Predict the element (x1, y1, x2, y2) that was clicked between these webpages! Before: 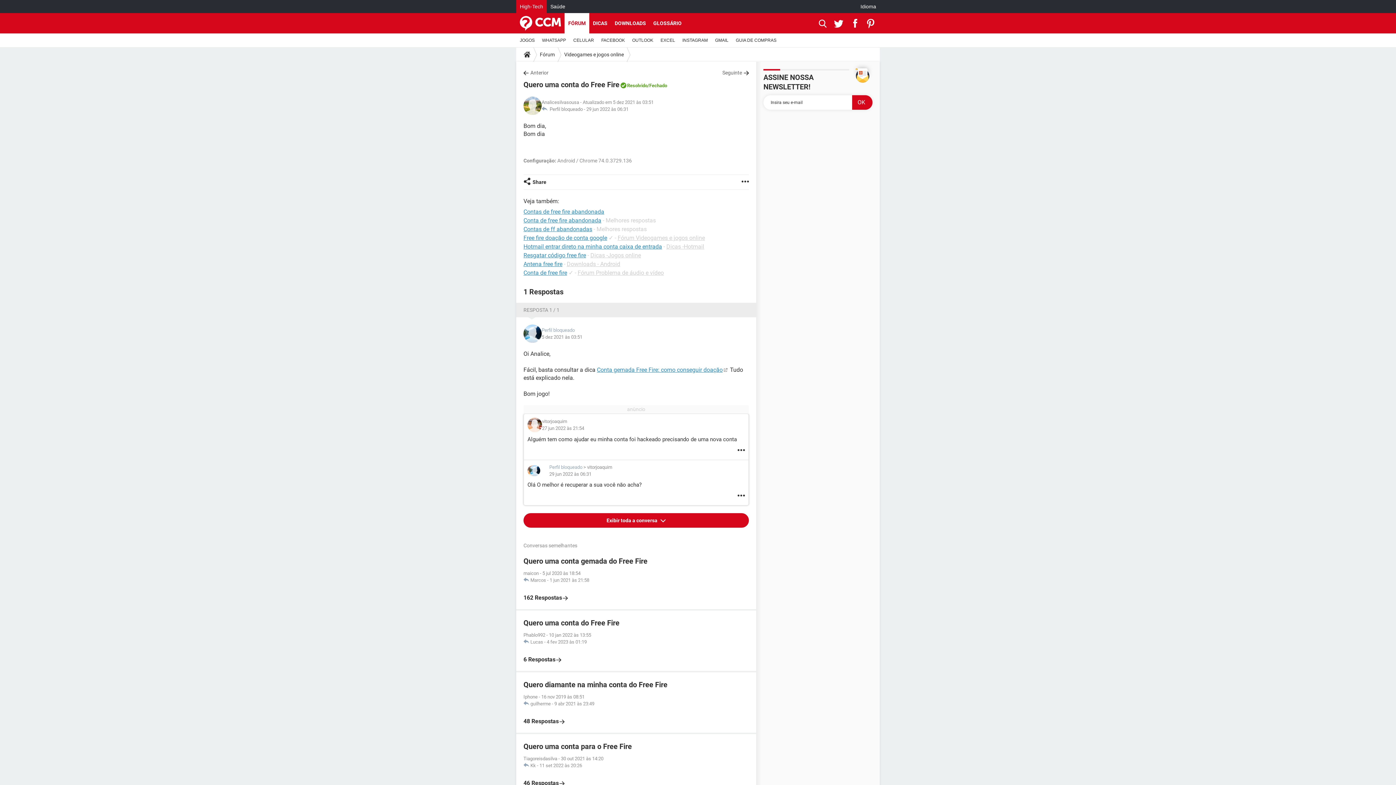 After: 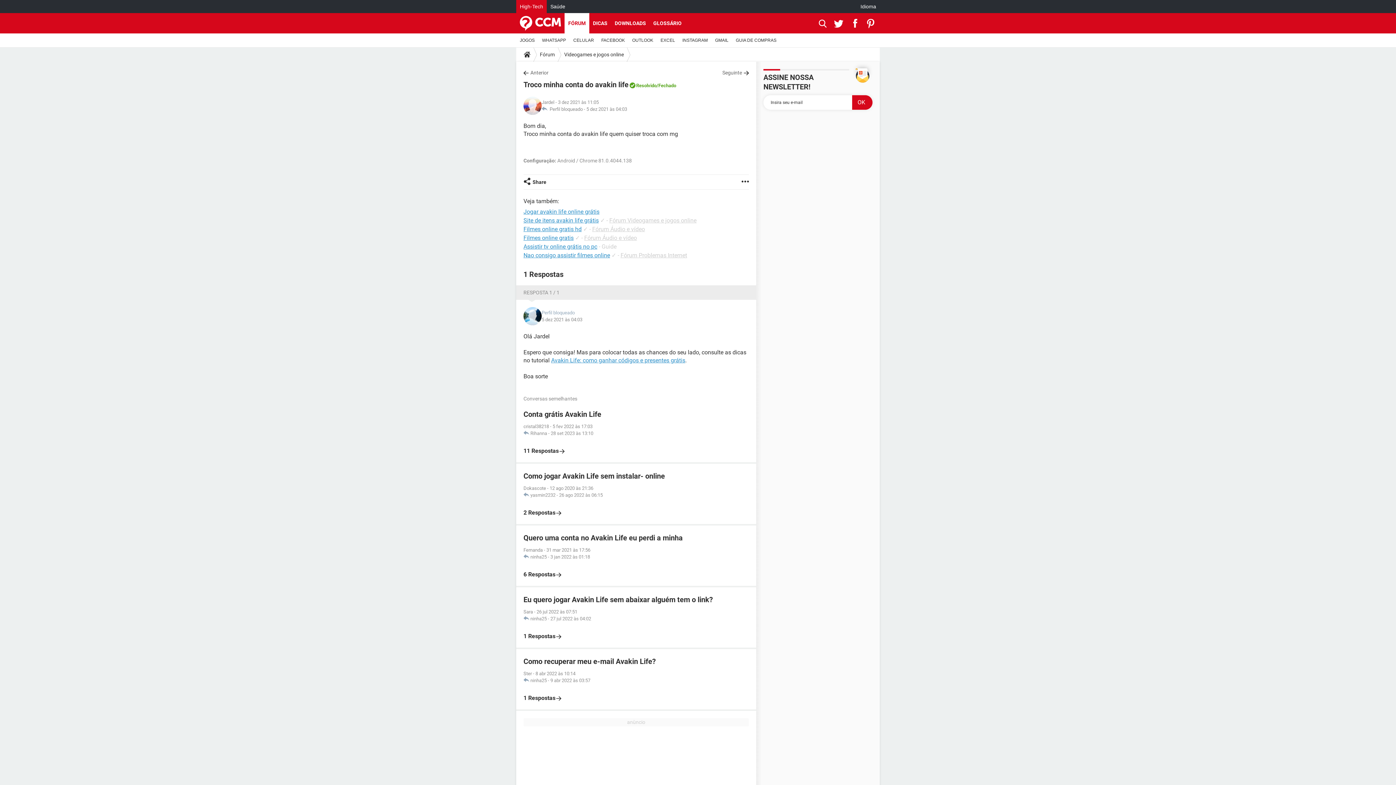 Action: label: Seguinte bbox: (722, 69, 749, 76)